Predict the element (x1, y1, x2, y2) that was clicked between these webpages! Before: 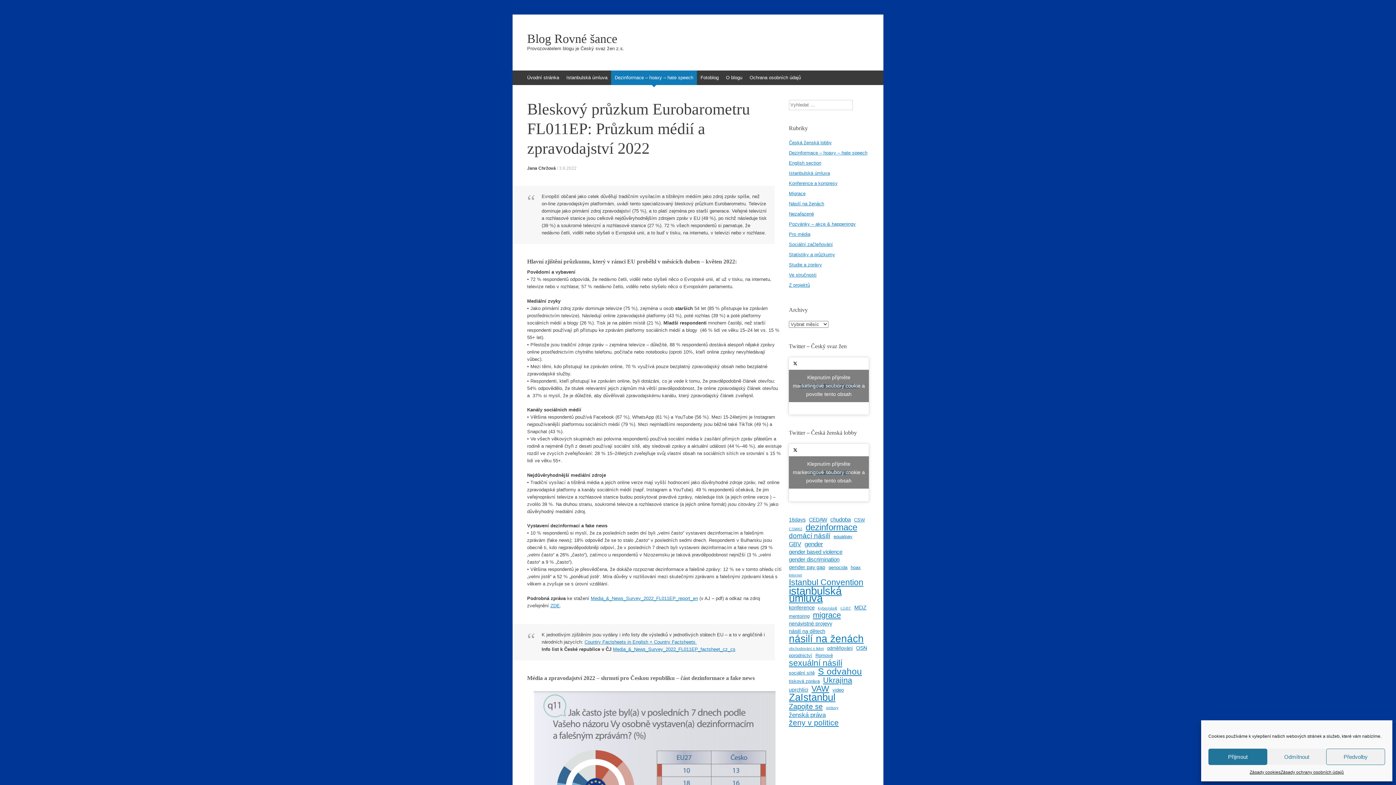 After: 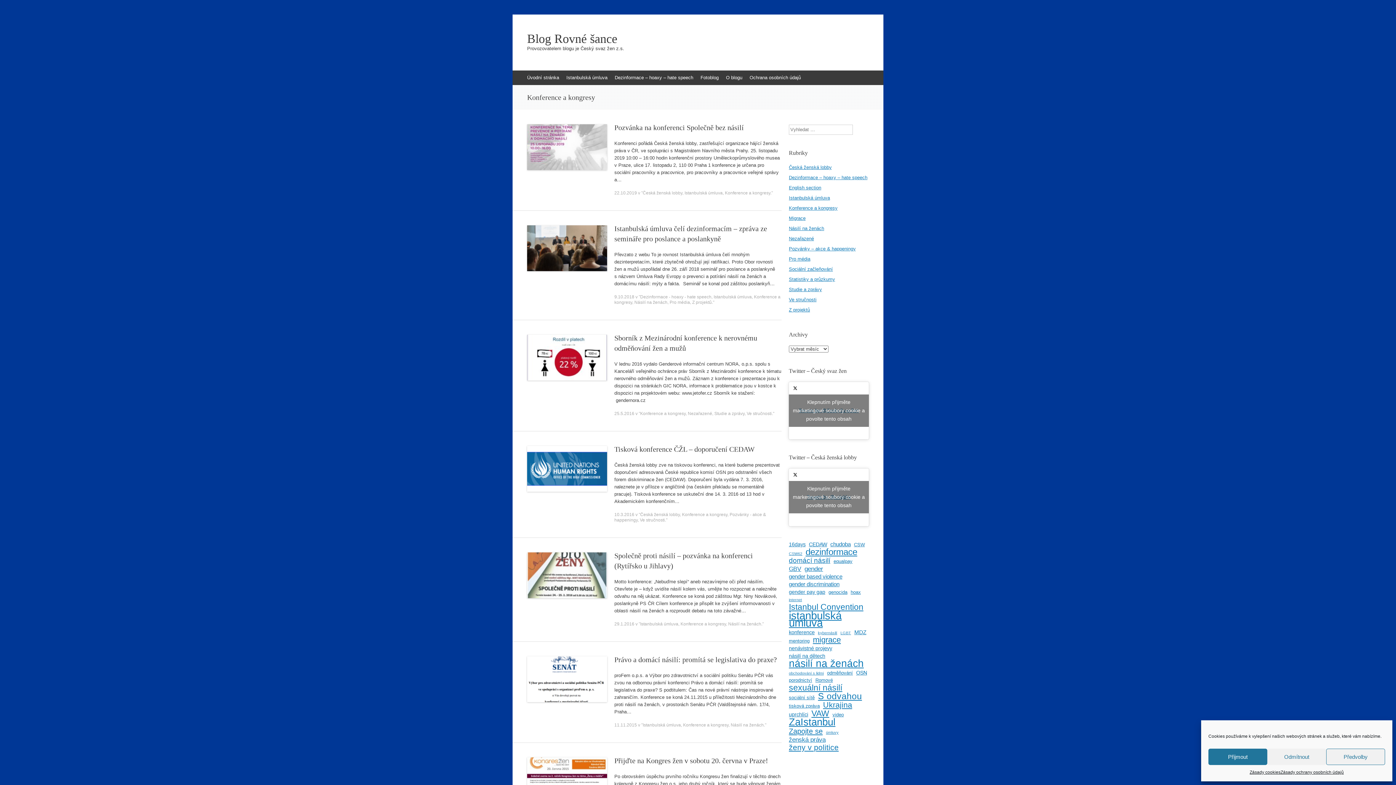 Action: label: Konference a kongresy bbox: (789, 180, 837, 186)